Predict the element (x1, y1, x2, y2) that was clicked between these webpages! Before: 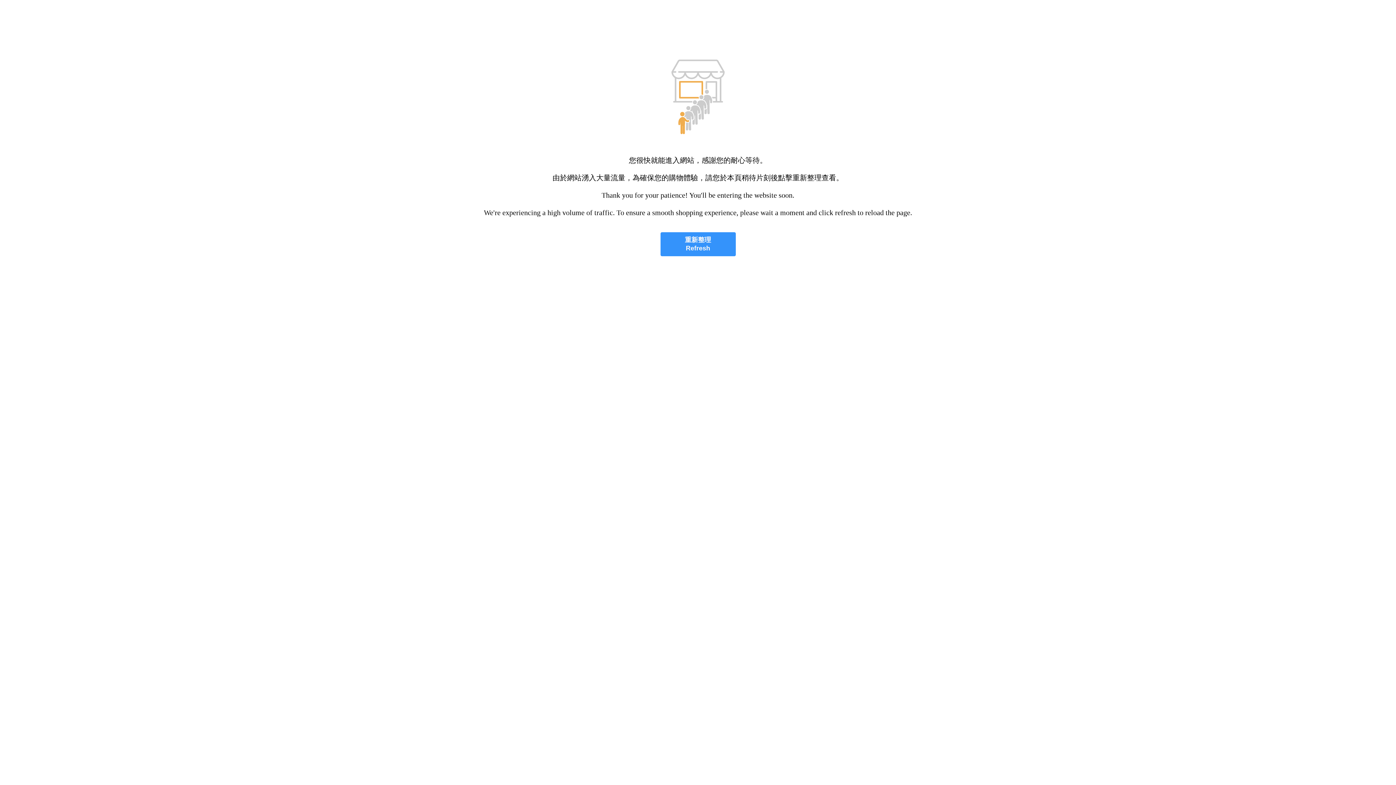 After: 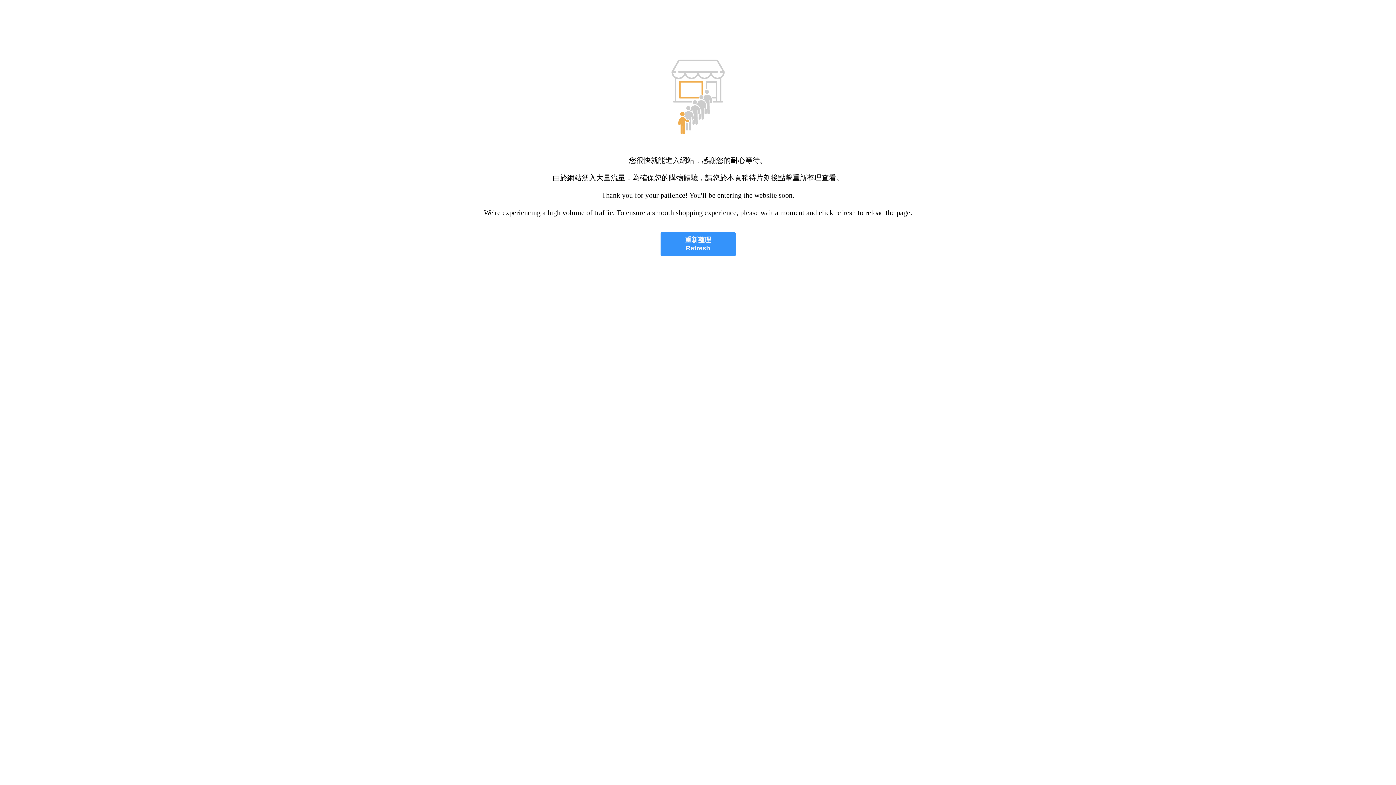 Action: bbox: (660, 232, 735, 256) label: 重新整理
Refresh